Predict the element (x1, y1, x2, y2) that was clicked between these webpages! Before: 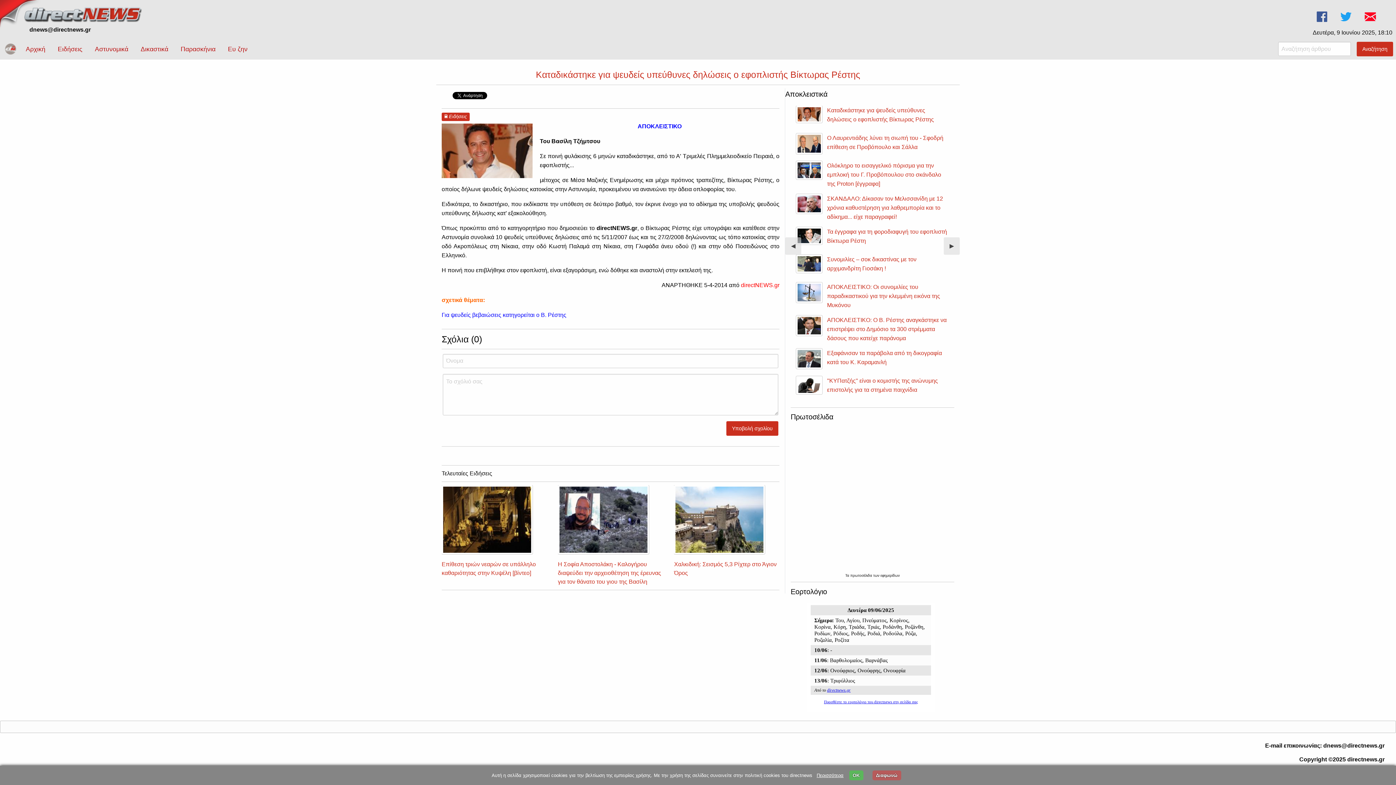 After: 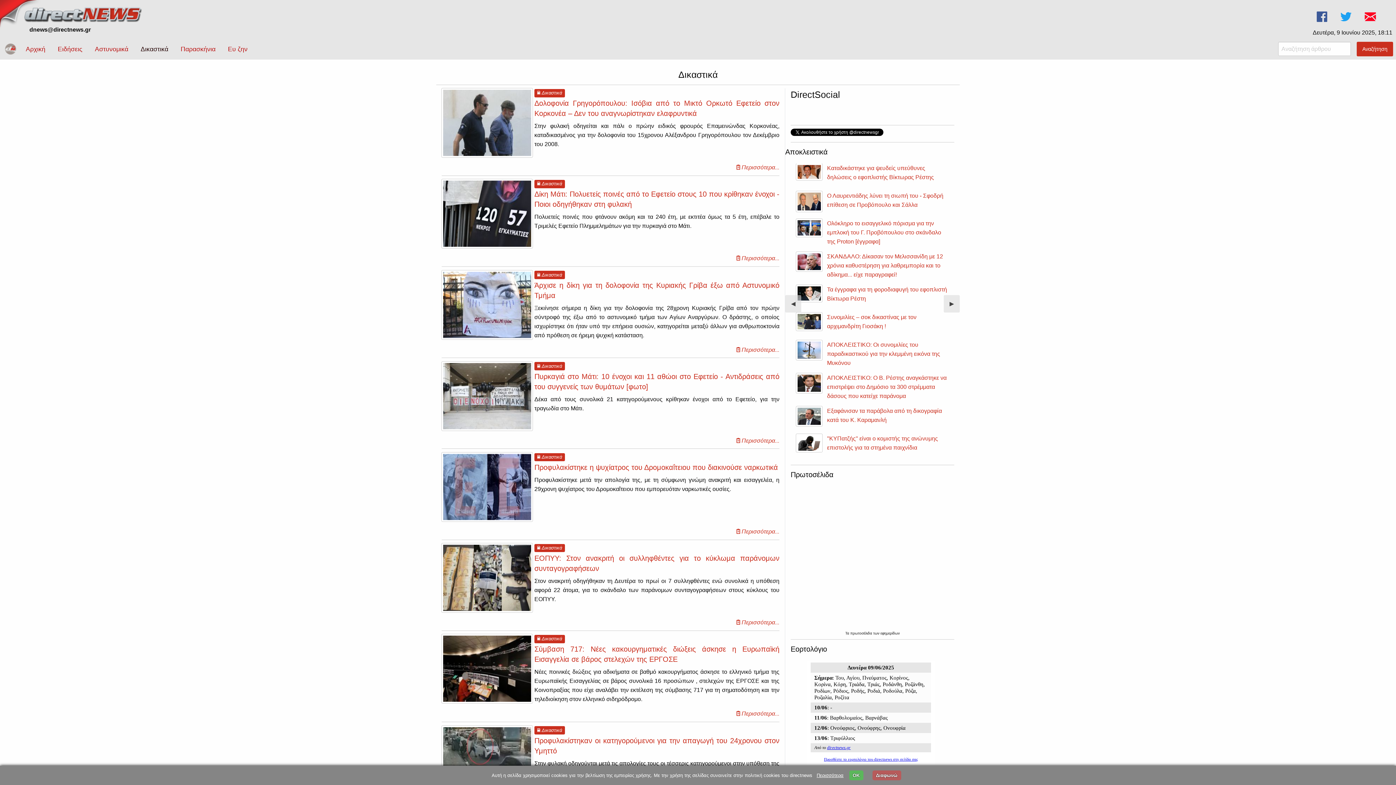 Action: label: Δικαστικά bbox: (134, 41, 174, 56)